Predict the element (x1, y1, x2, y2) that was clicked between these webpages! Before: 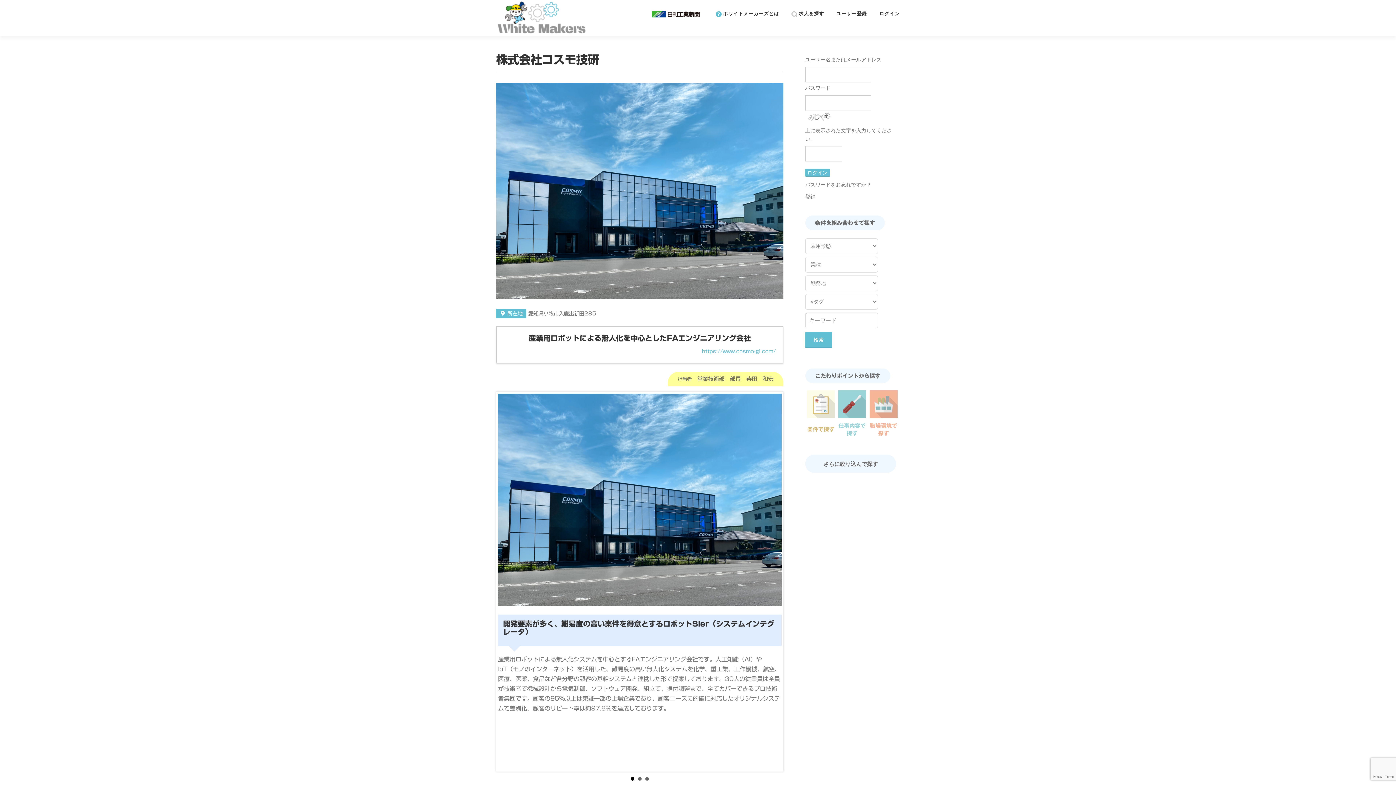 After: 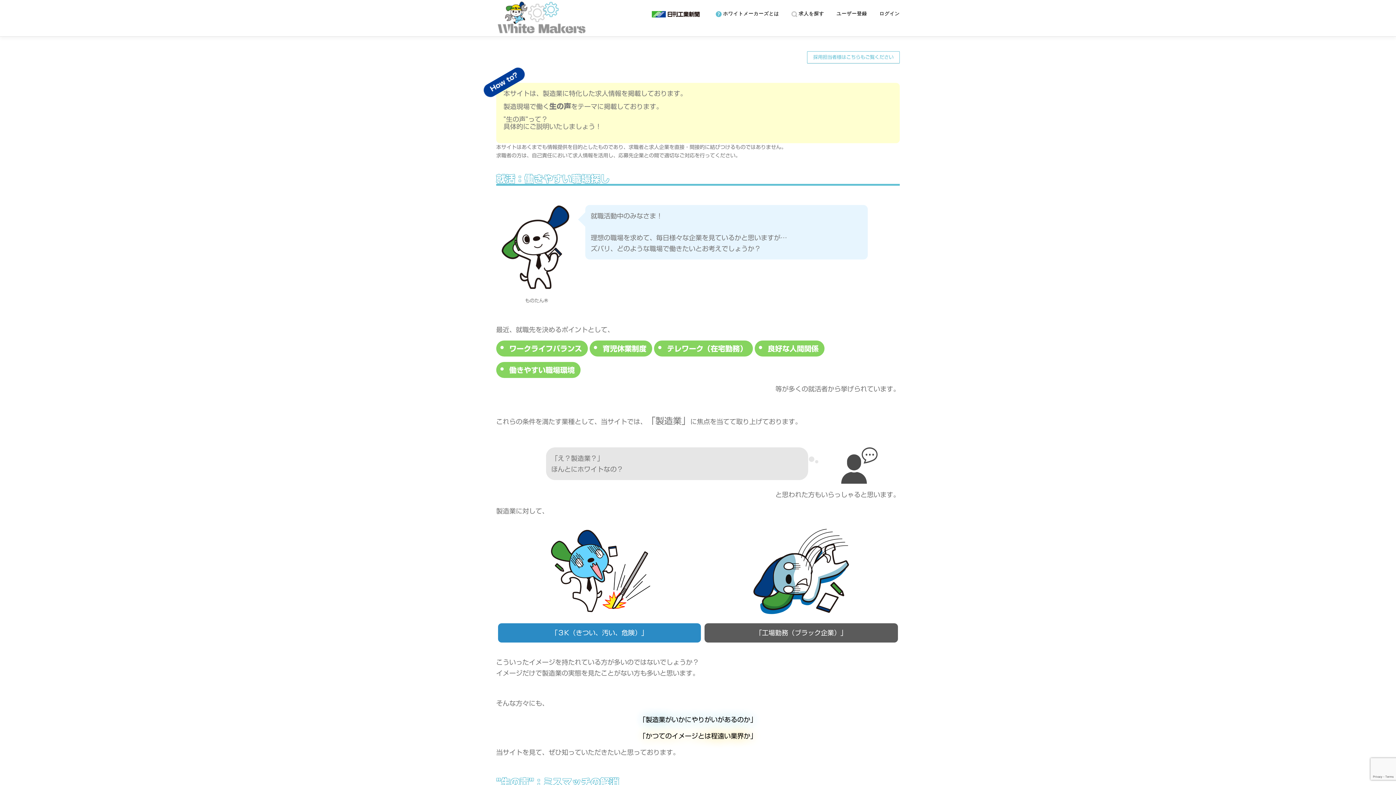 Action: label:  ホワイトメーカーズとは bbox: (709, 0, 785, 27)